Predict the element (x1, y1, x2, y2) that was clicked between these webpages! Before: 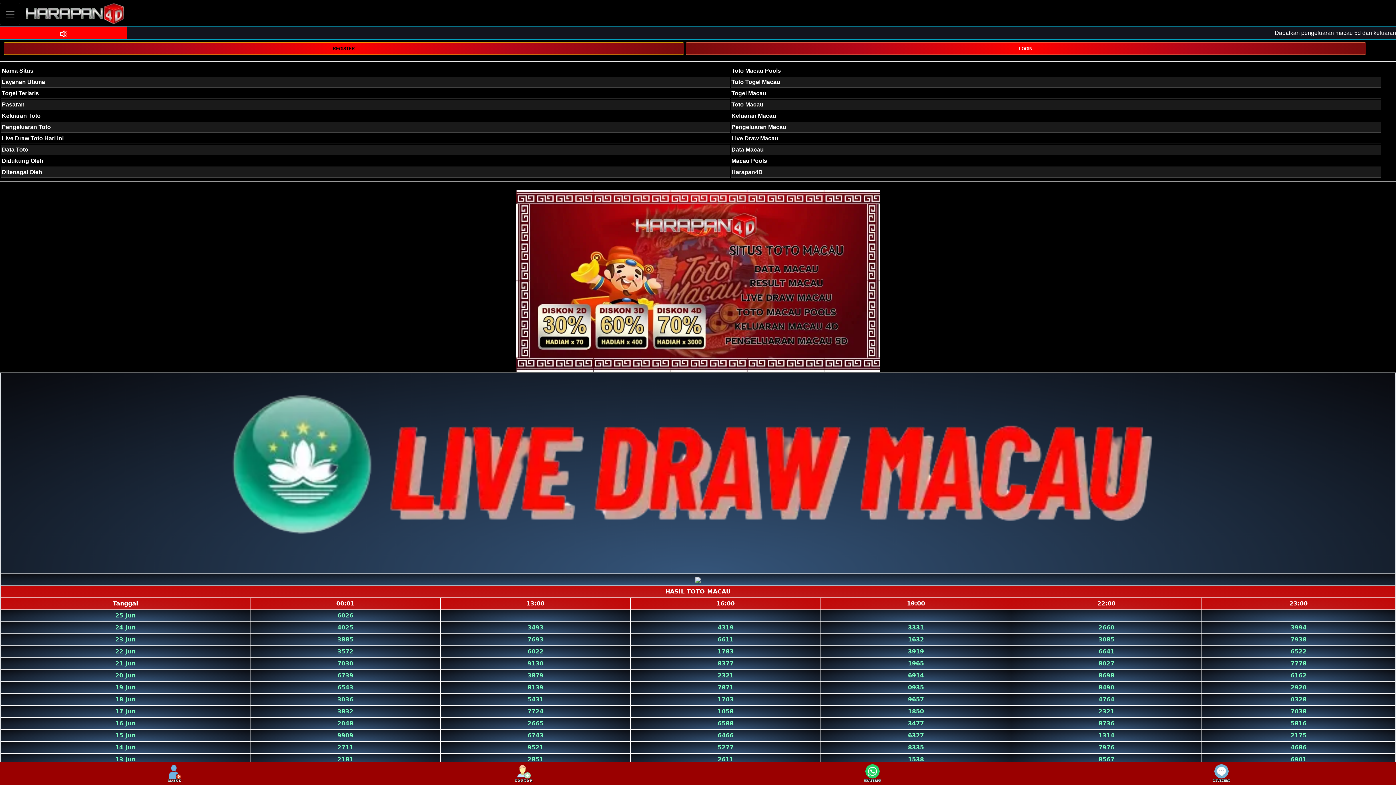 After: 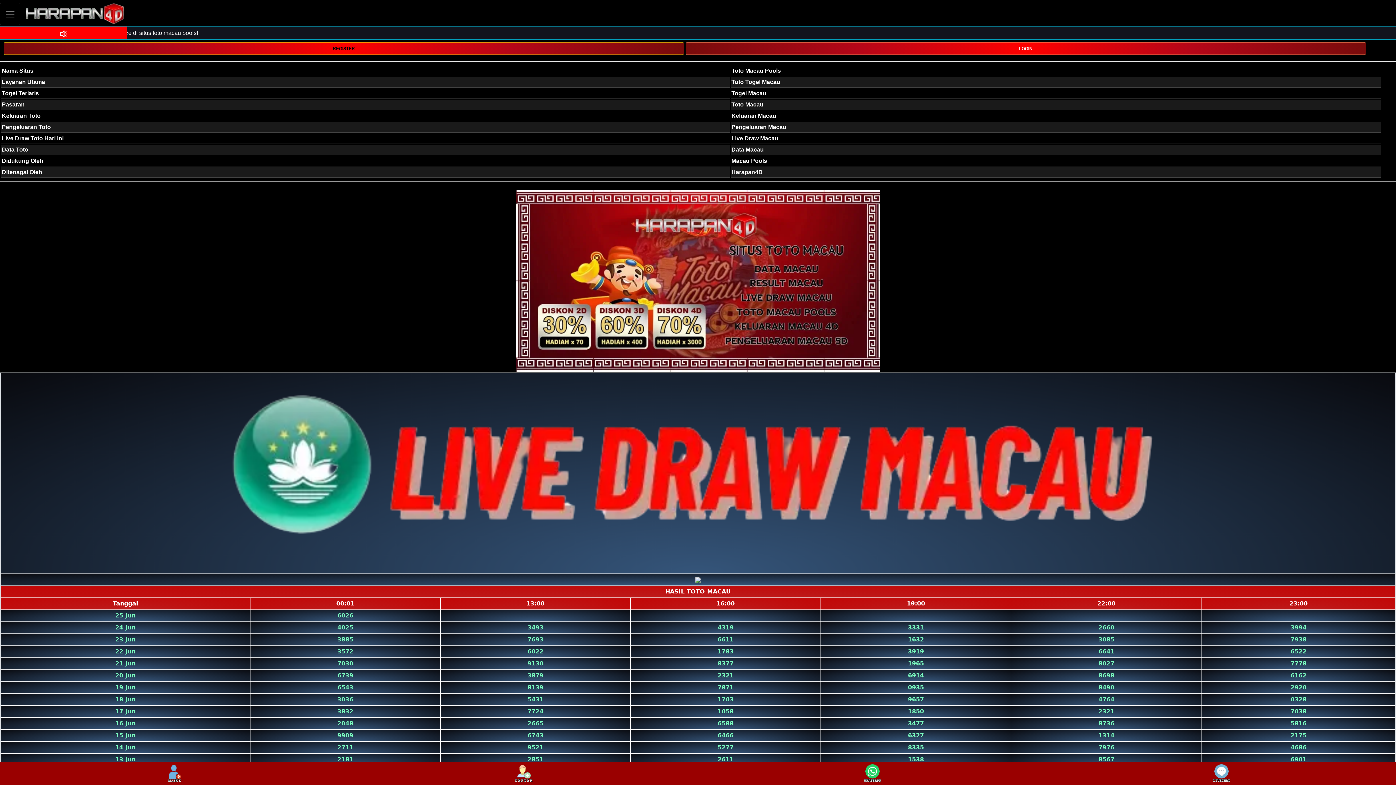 Action: bbox: (349, 762, 697, 784)